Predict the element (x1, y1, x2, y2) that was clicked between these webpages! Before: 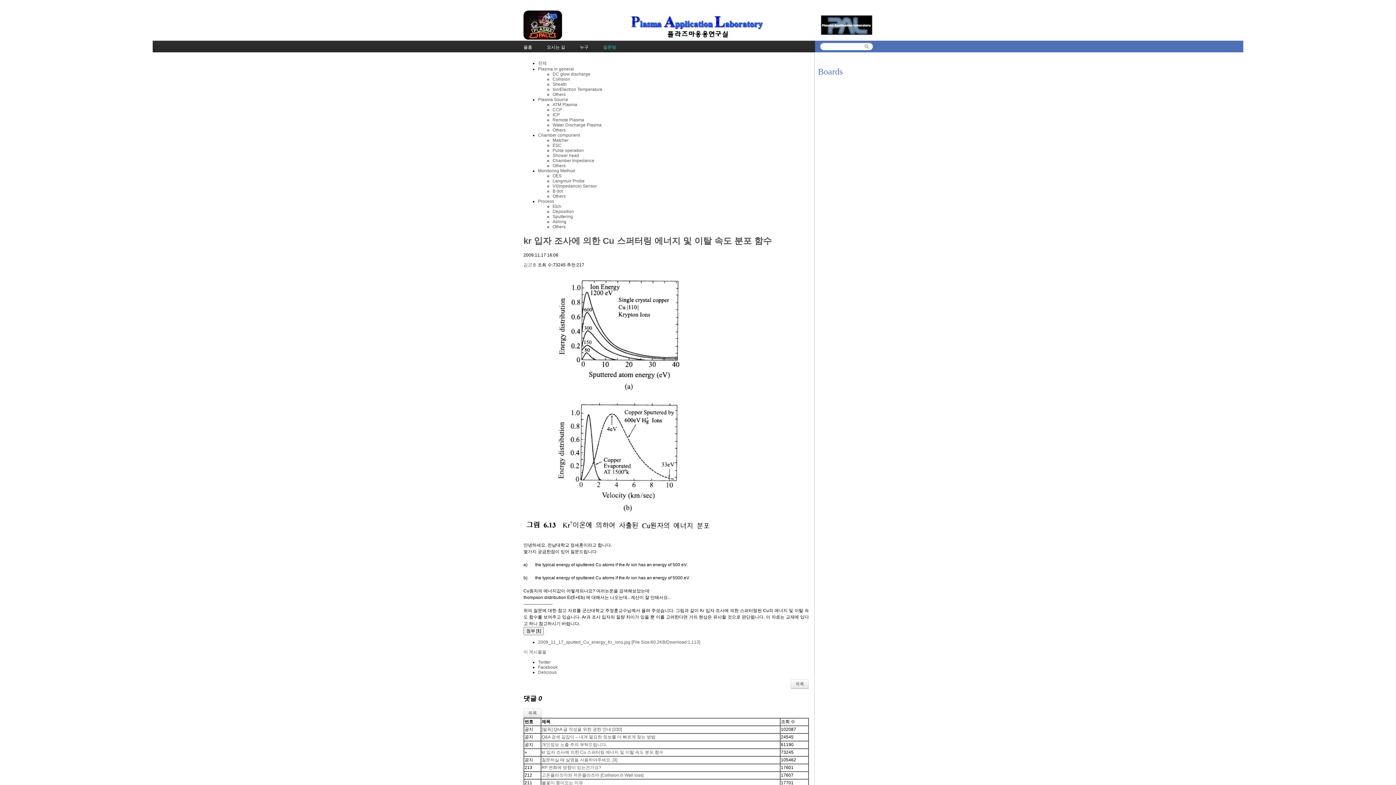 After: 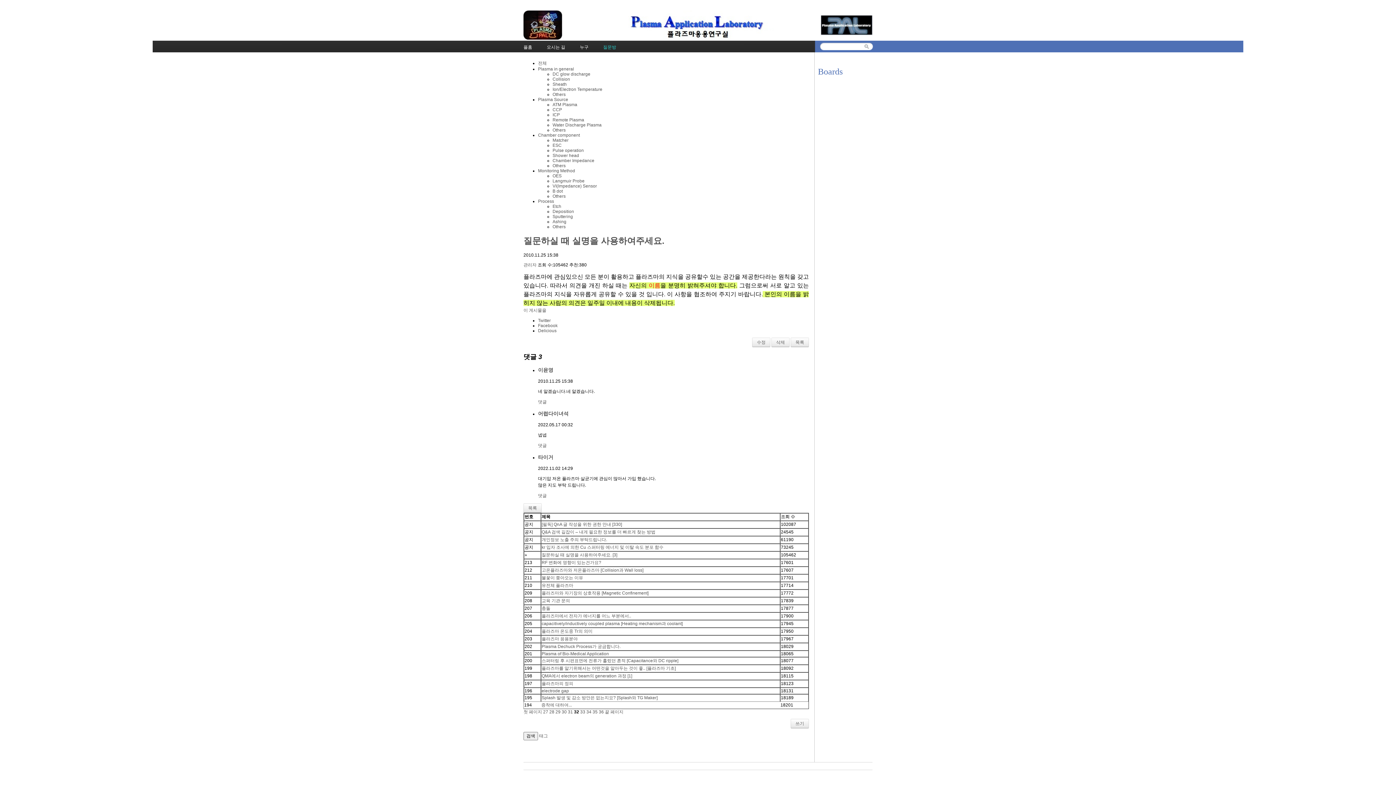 Action: bbox: (541, 757, 612, 762) label: 질문하실 때 실명을 사용하여주세요. 